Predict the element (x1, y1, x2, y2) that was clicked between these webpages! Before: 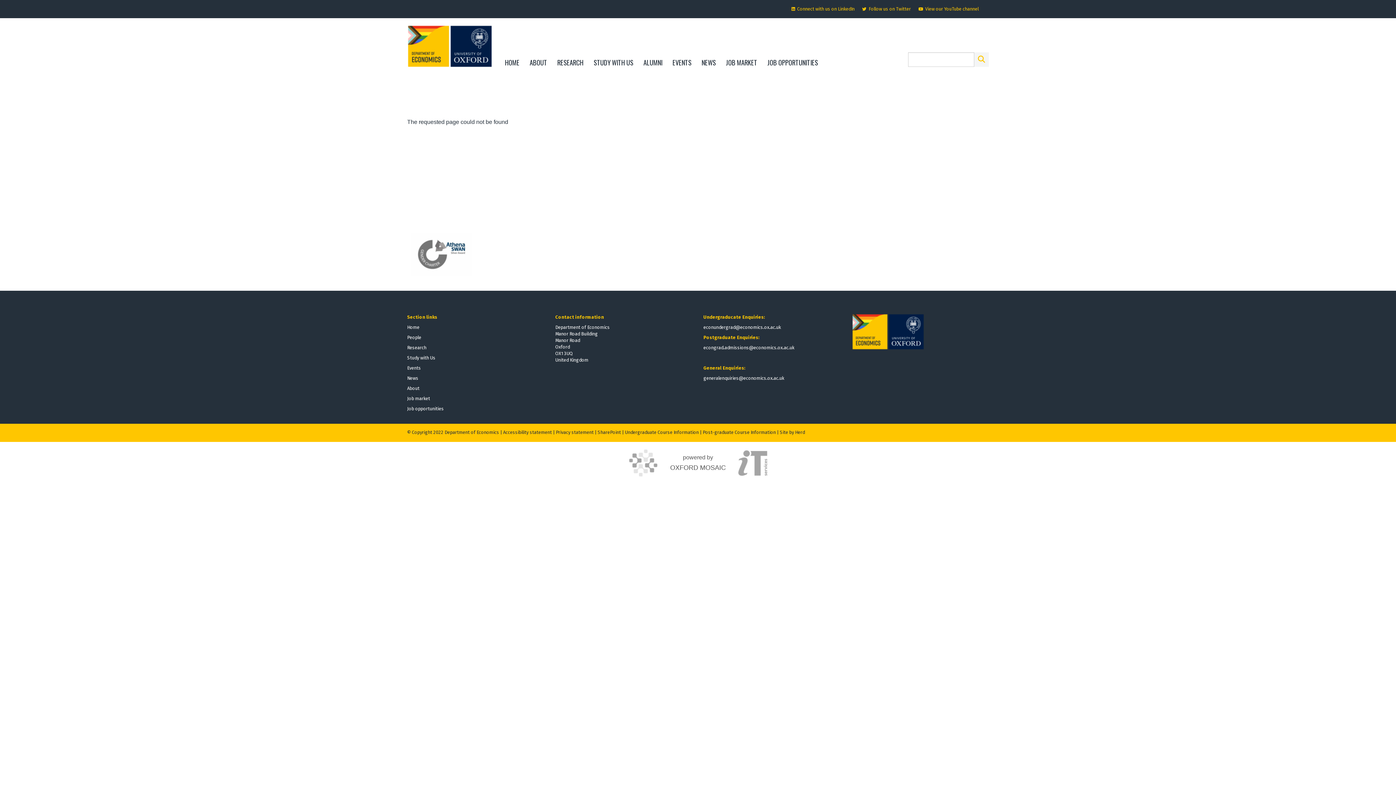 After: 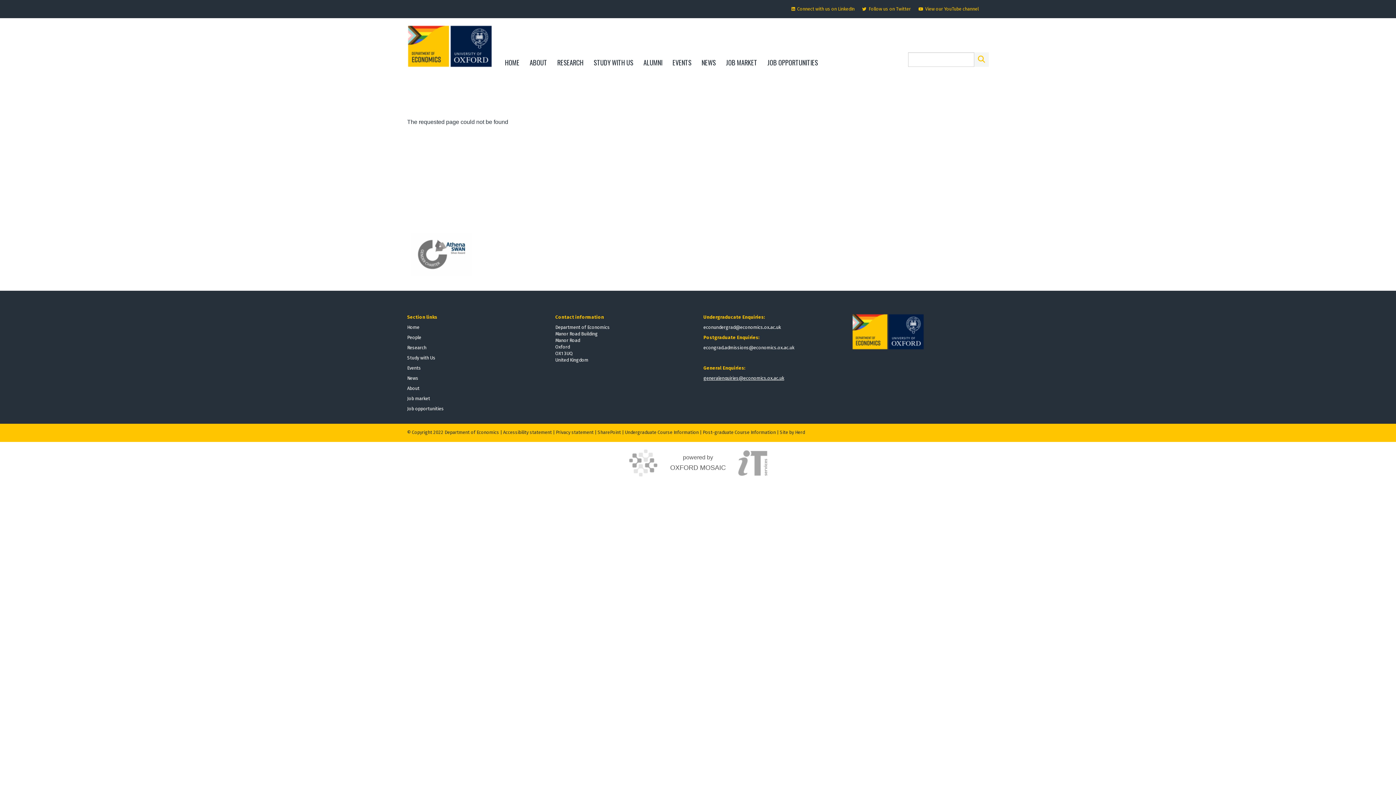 Action: label: generalenquiries@economics.ox.ac.uk bbox: (703, 375, 784, 381)